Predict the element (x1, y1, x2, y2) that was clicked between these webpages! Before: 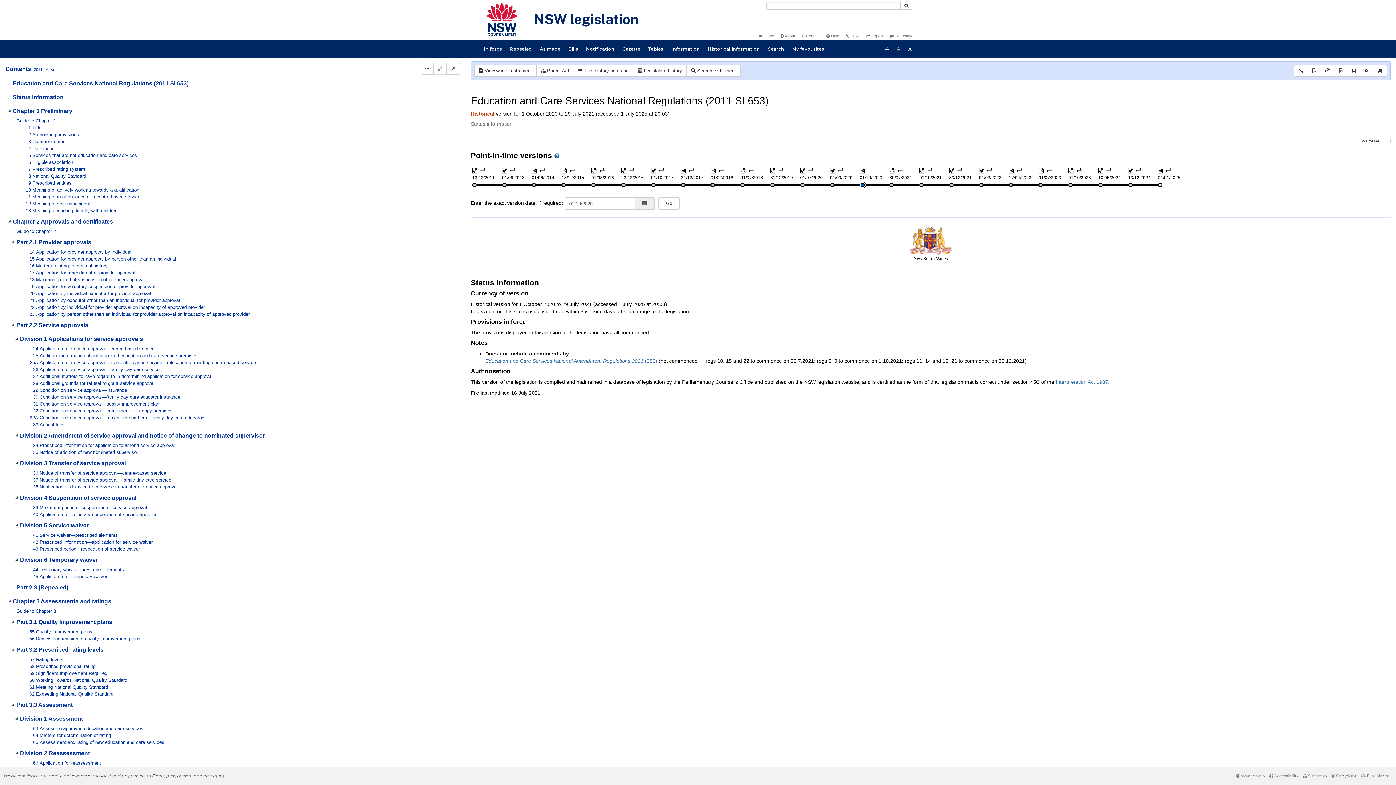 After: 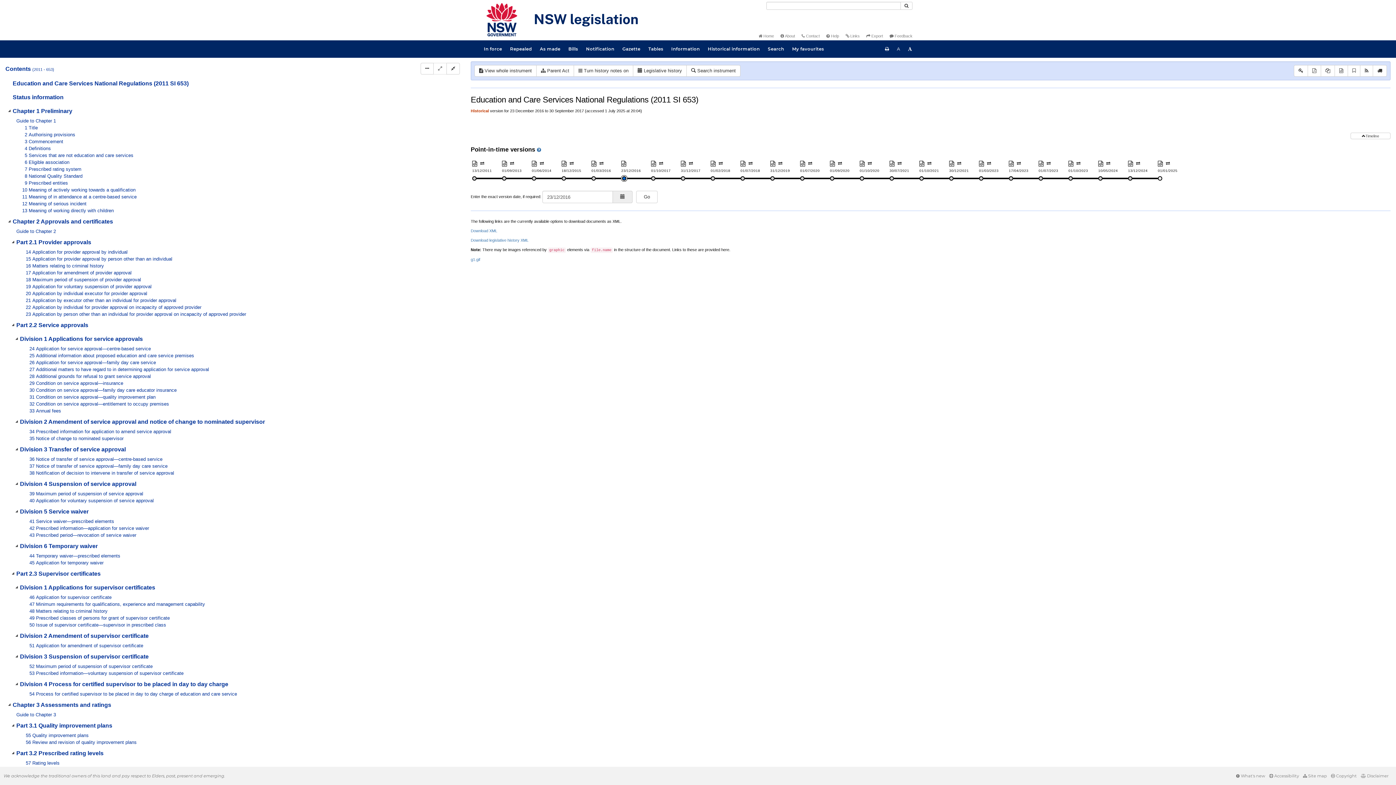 Action: bbox: (621, 166, 626, 172)